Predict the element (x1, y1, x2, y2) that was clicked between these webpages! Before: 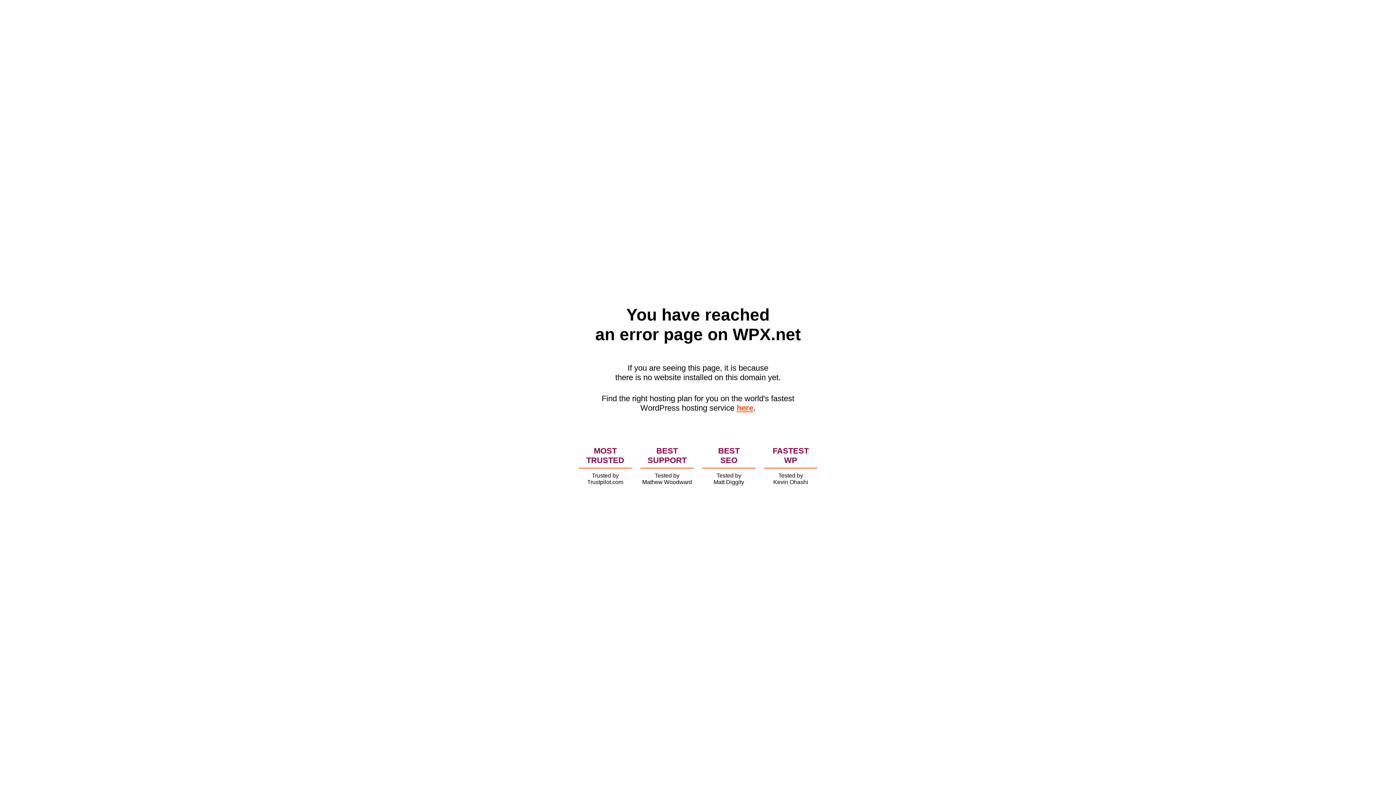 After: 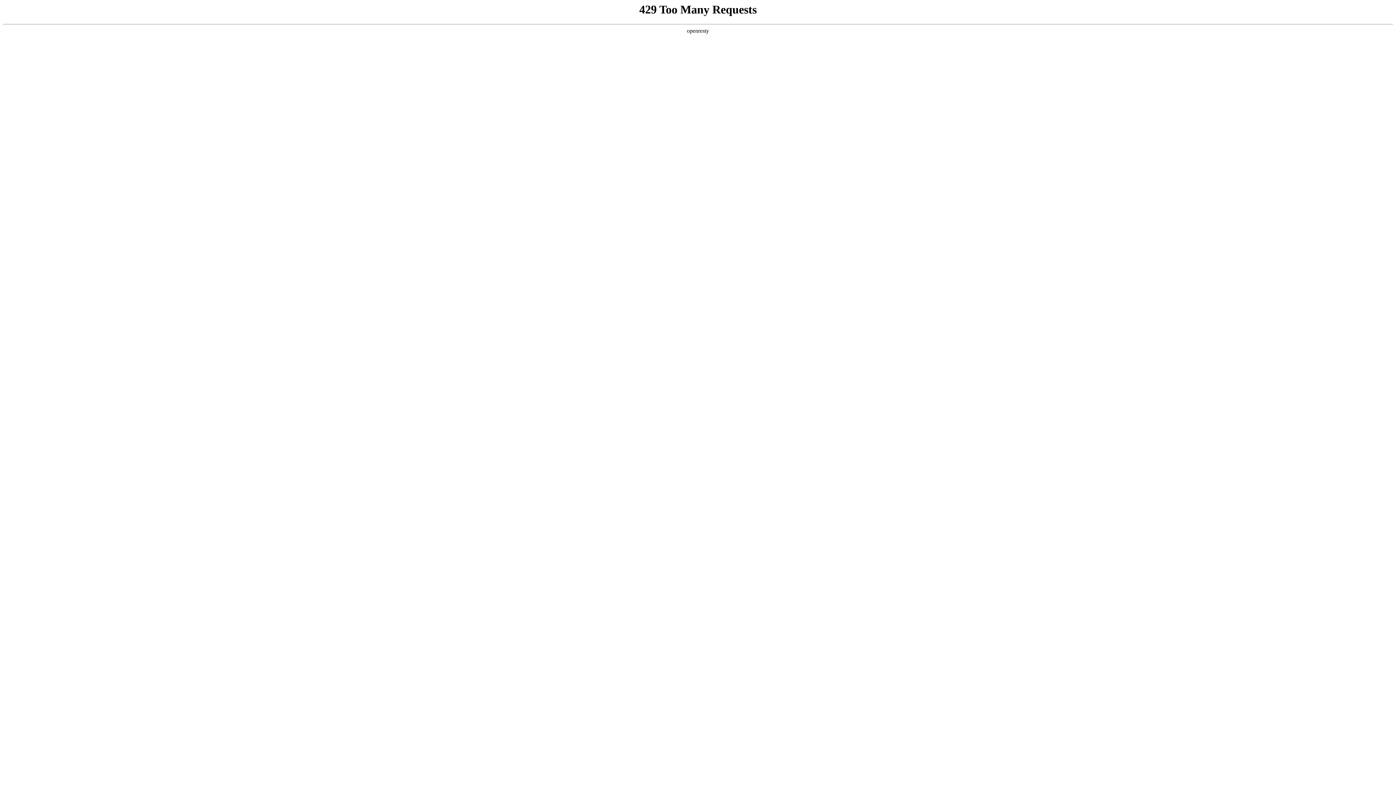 Action: label: here bbox: (736, 403, 753, 412)